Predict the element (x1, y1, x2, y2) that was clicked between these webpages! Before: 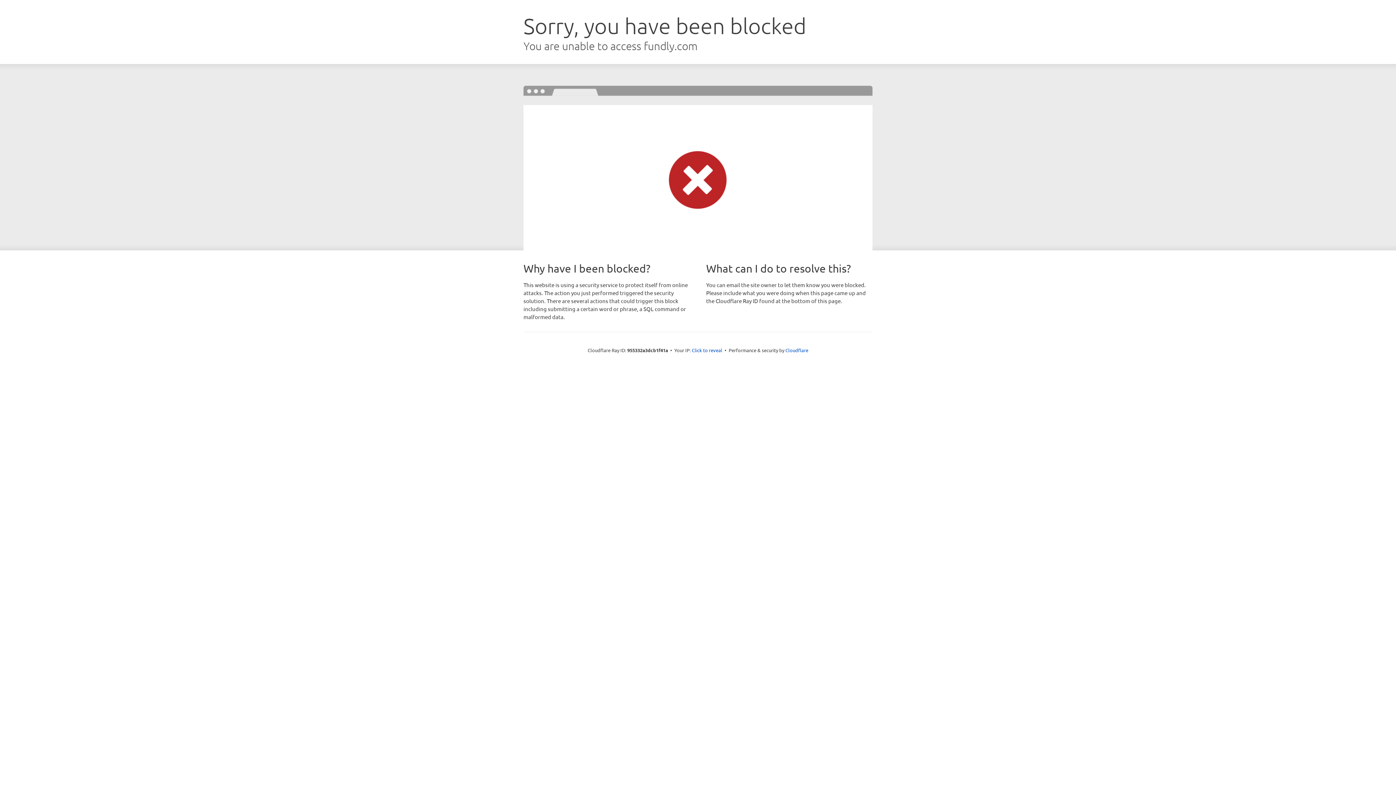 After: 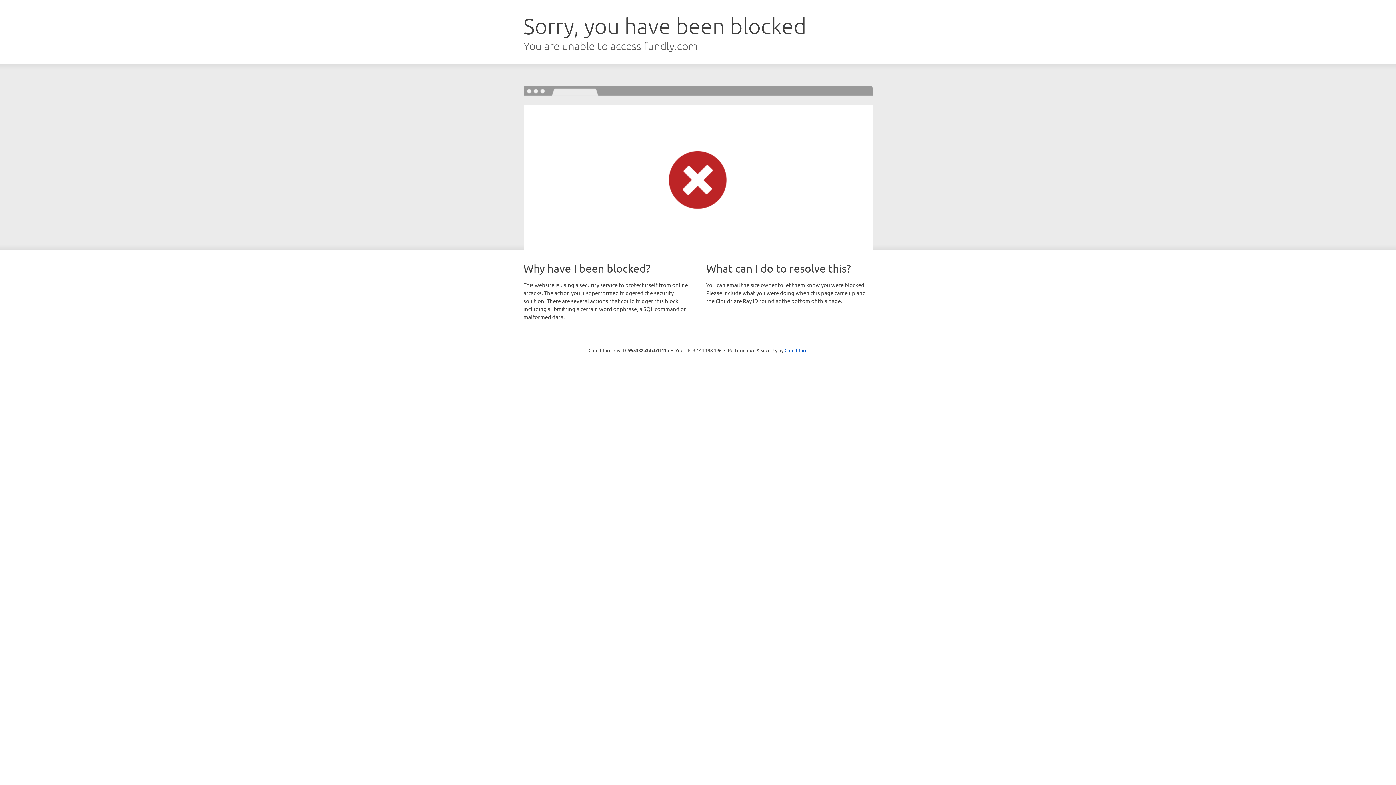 Action: label: Click to reveal bbox: (692, 346, 722, 353)